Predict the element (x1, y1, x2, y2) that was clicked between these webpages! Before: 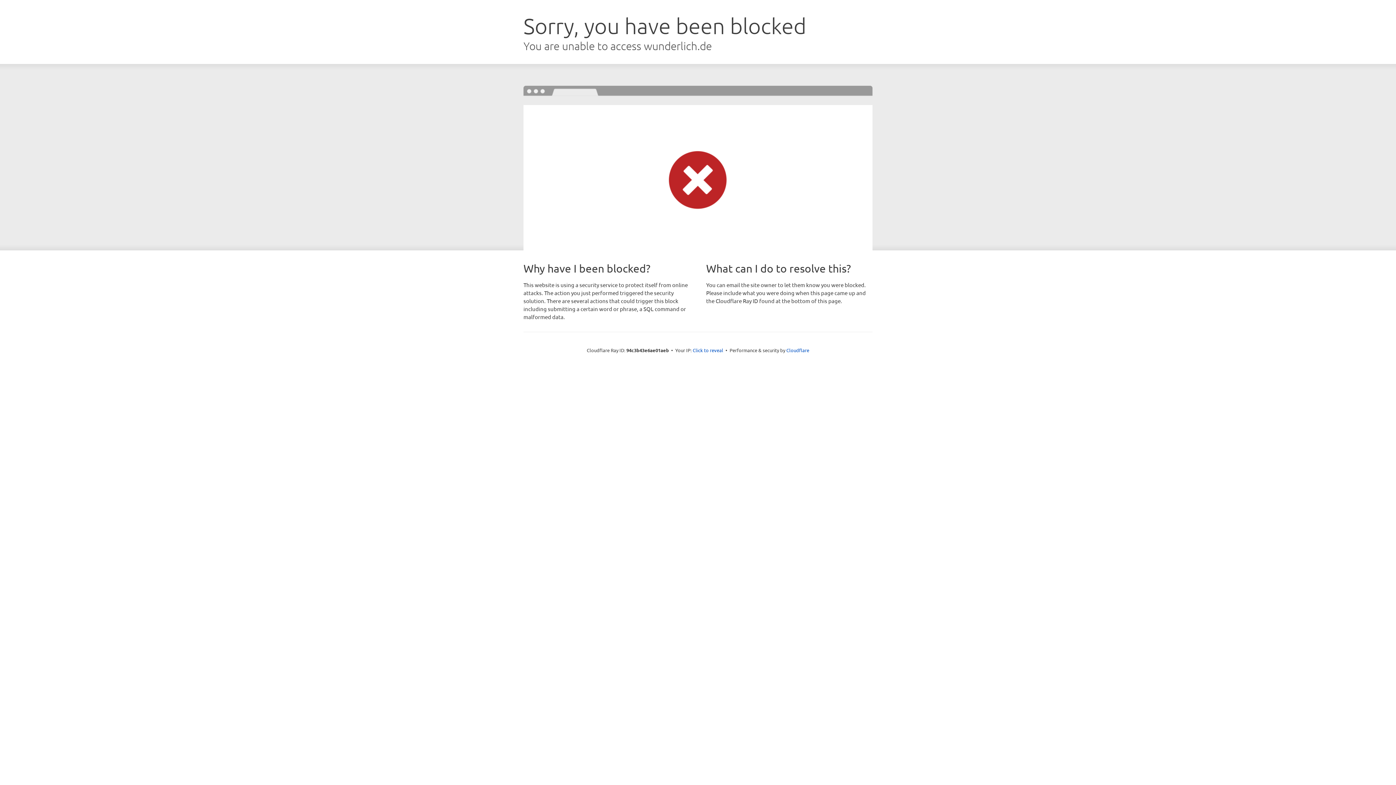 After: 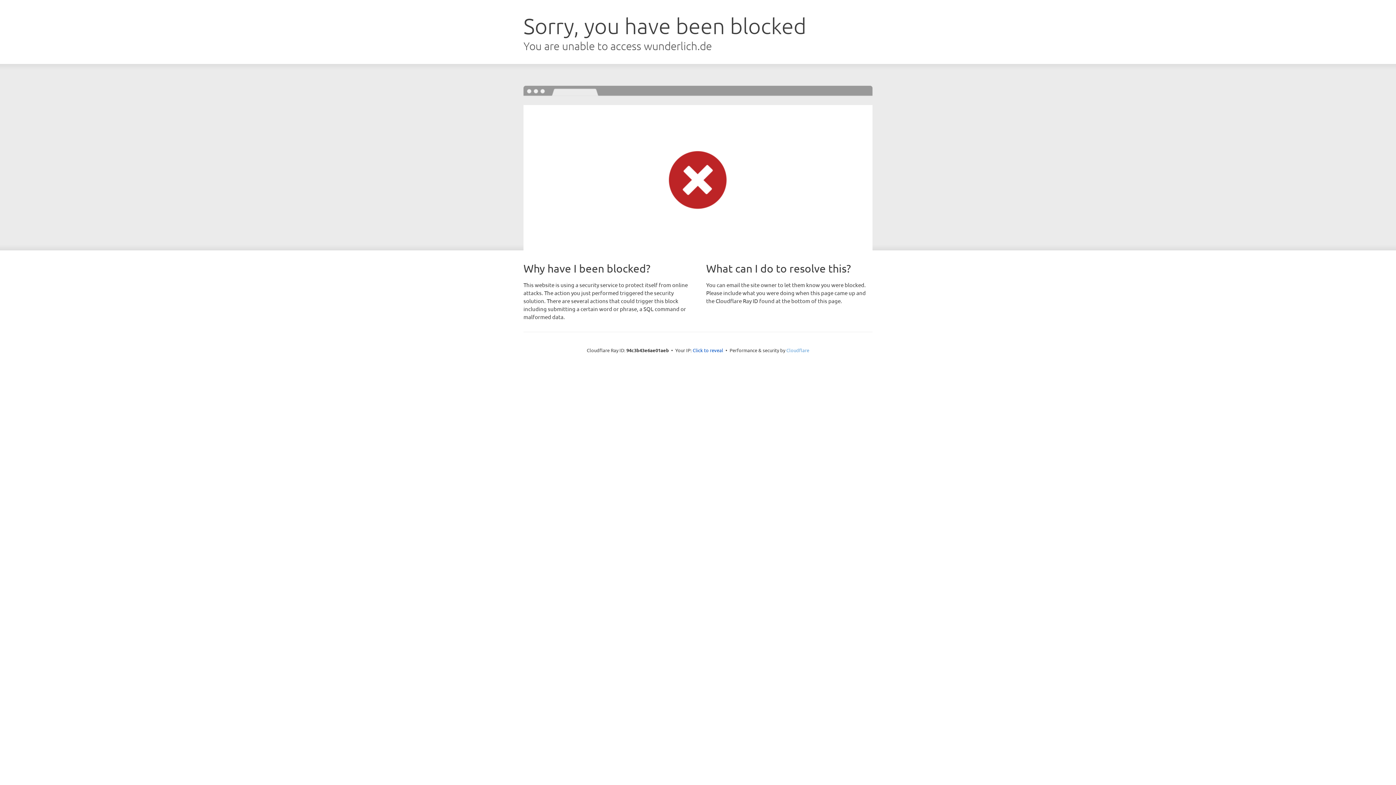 Action: label: Cloudflare bbox: (786, 347, 809, 353)